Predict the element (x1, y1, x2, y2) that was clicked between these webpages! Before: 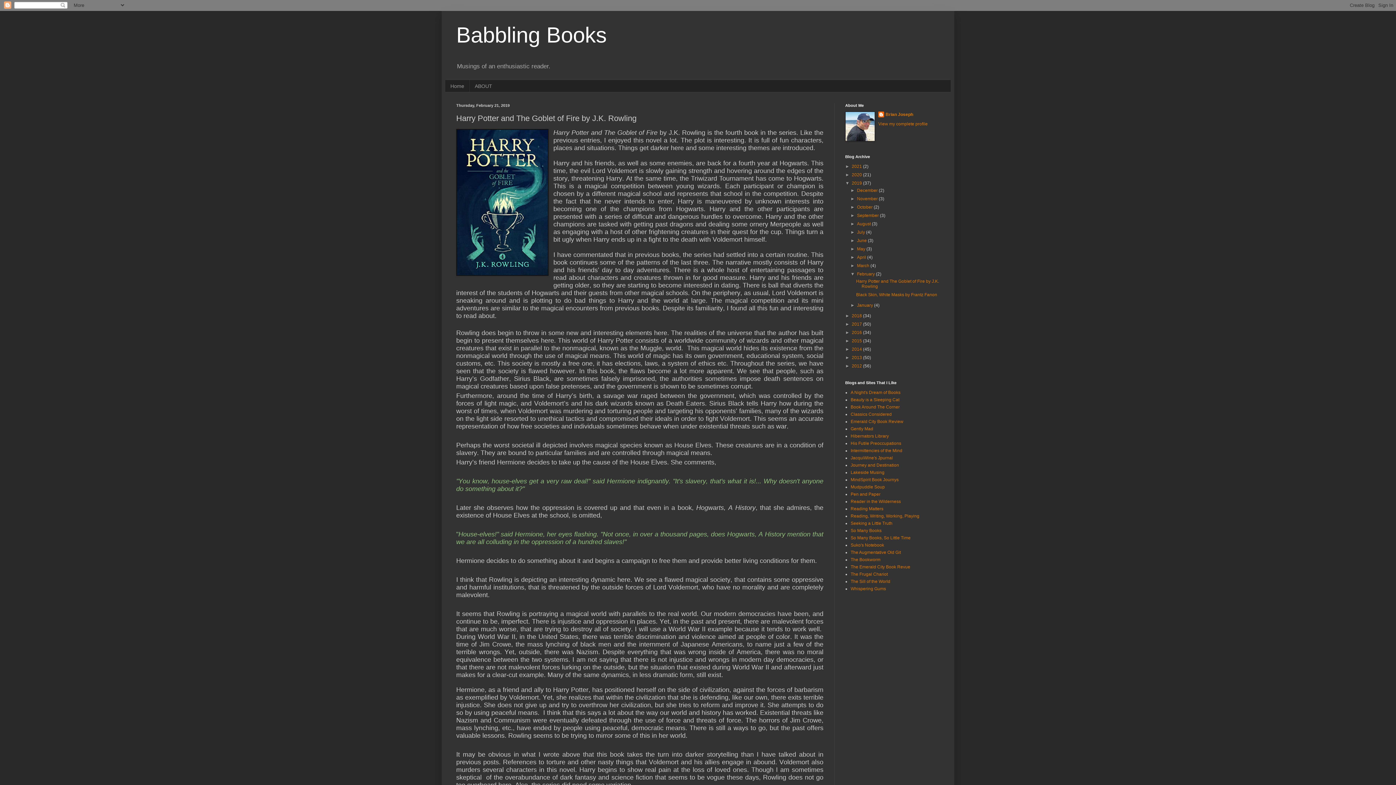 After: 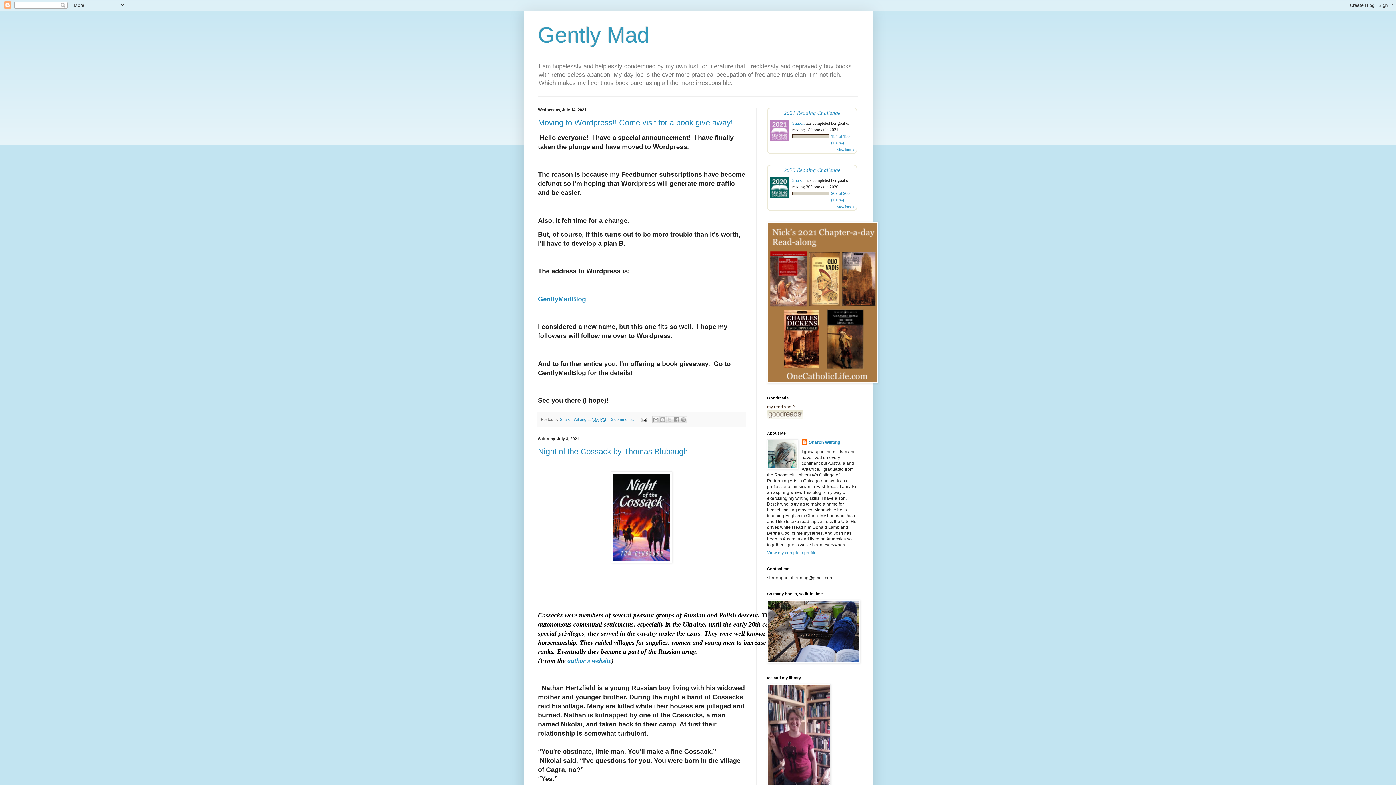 Action: label: Gently Mad bbox: (850, 426, 873, 431)